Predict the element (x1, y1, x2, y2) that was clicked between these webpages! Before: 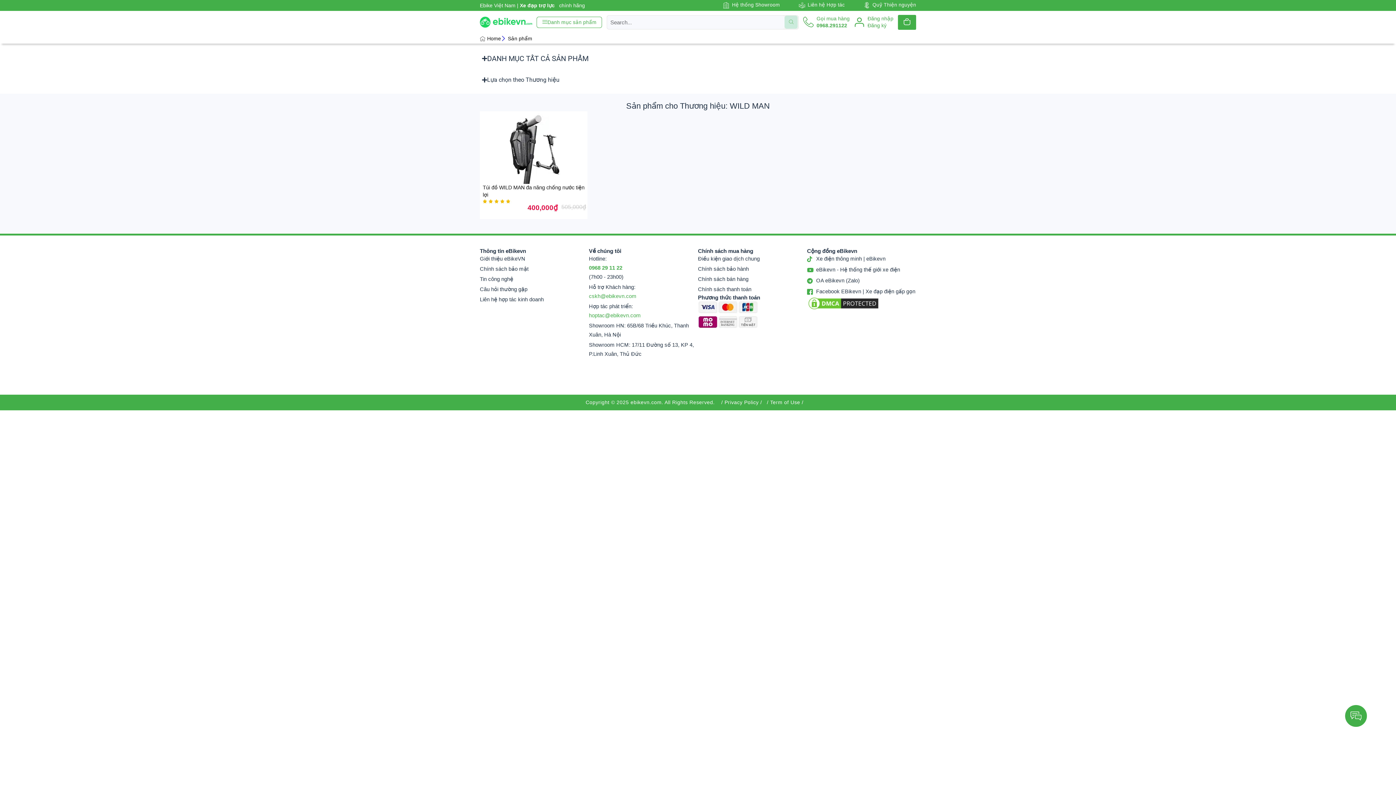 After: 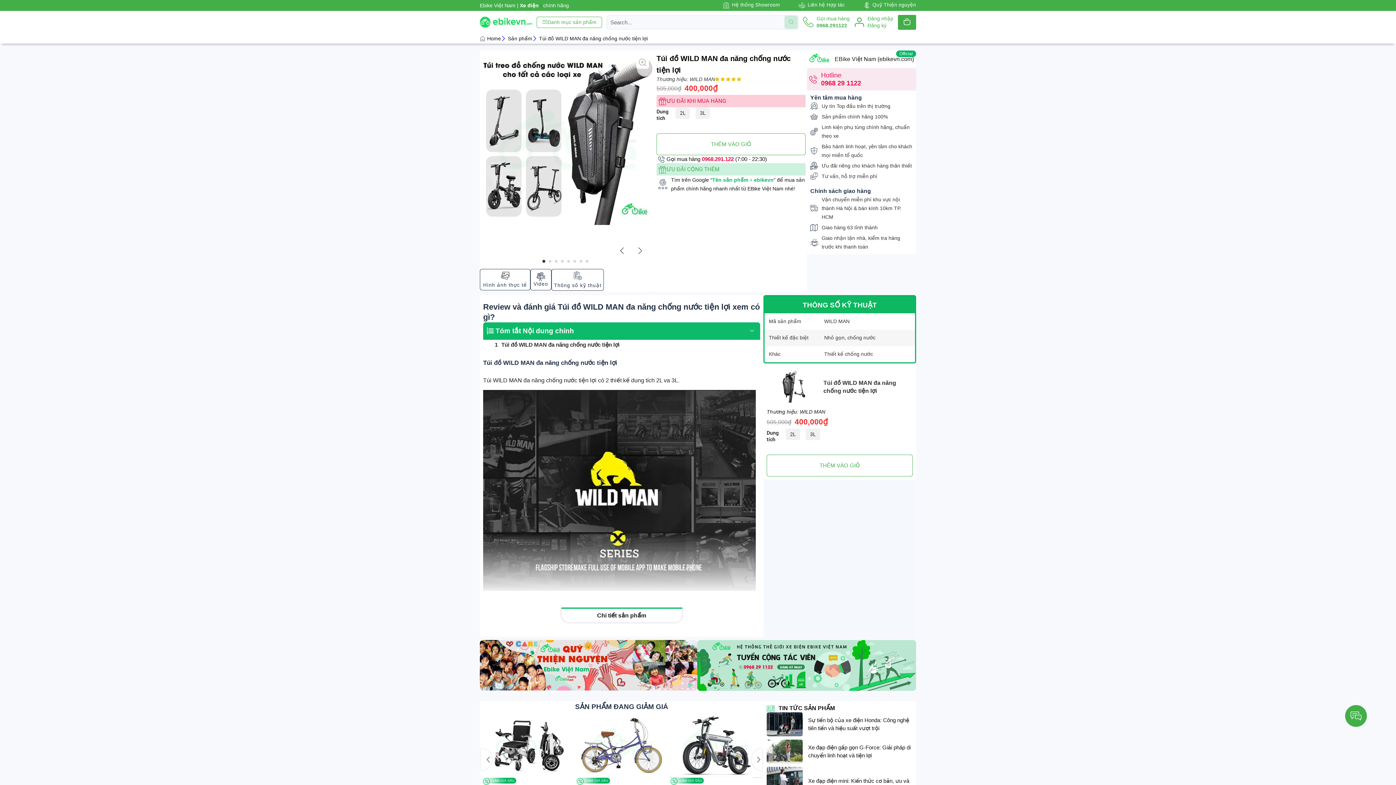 Action: bbox: (480, 113, 587, 184)